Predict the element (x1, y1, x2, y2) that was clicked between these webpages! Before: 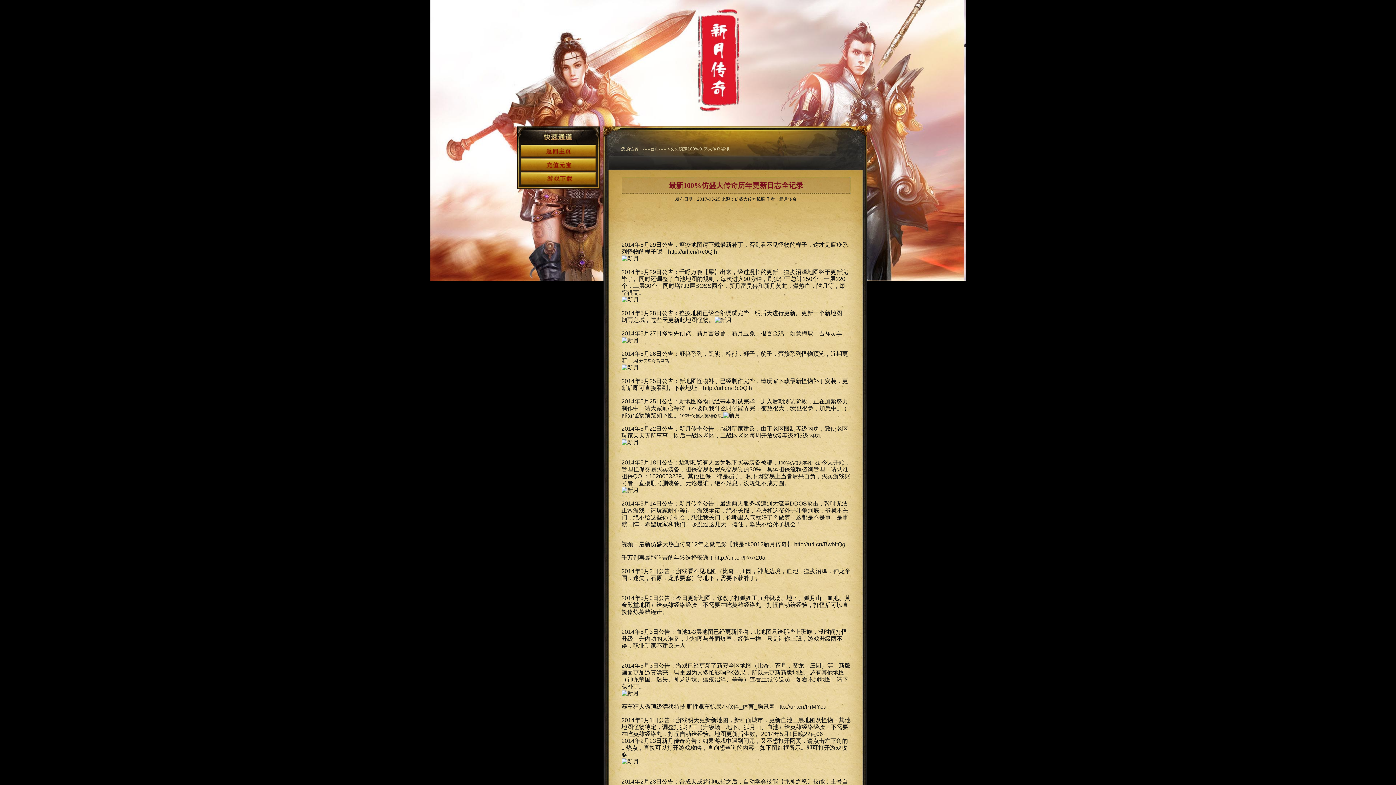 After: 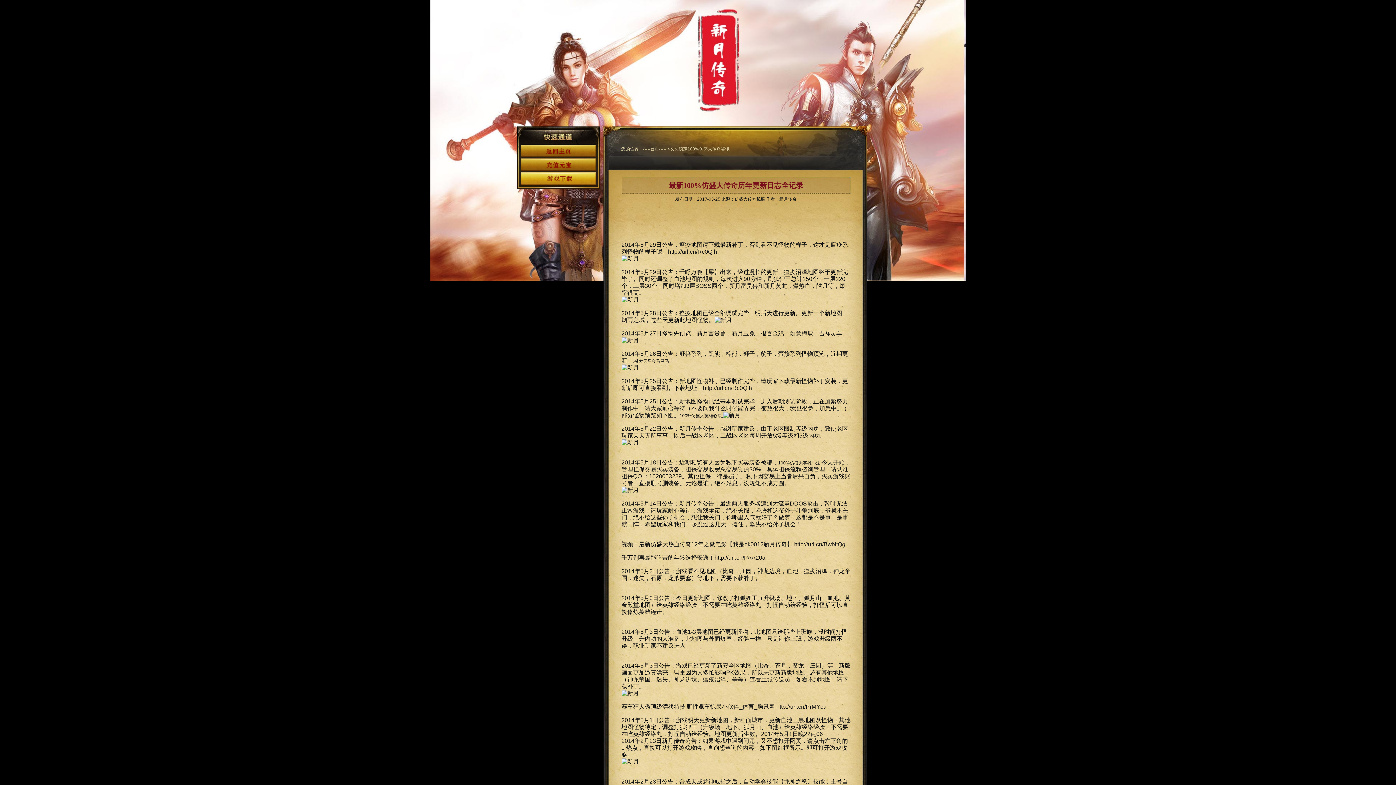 Action: label: 游戏下载 bbox: (520, 172, 596, 184)